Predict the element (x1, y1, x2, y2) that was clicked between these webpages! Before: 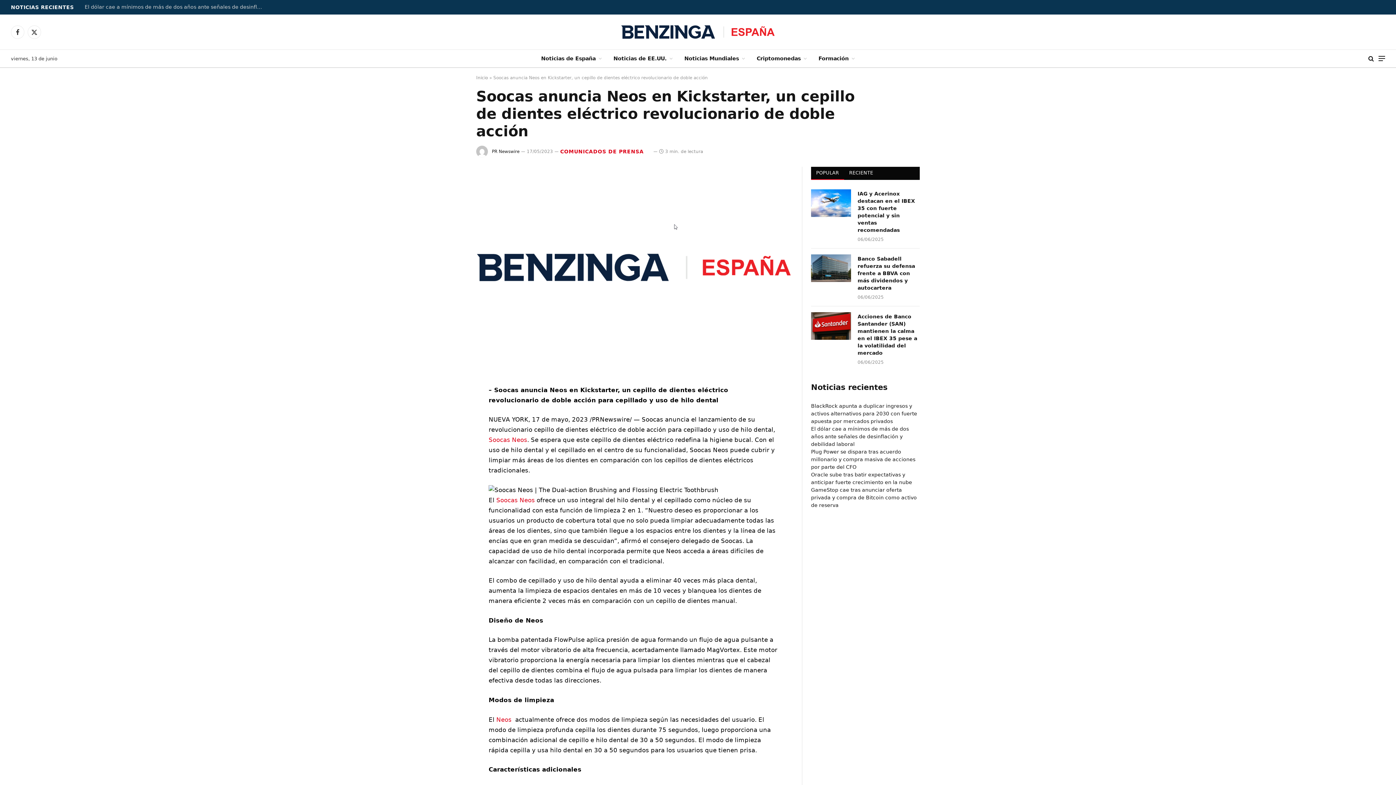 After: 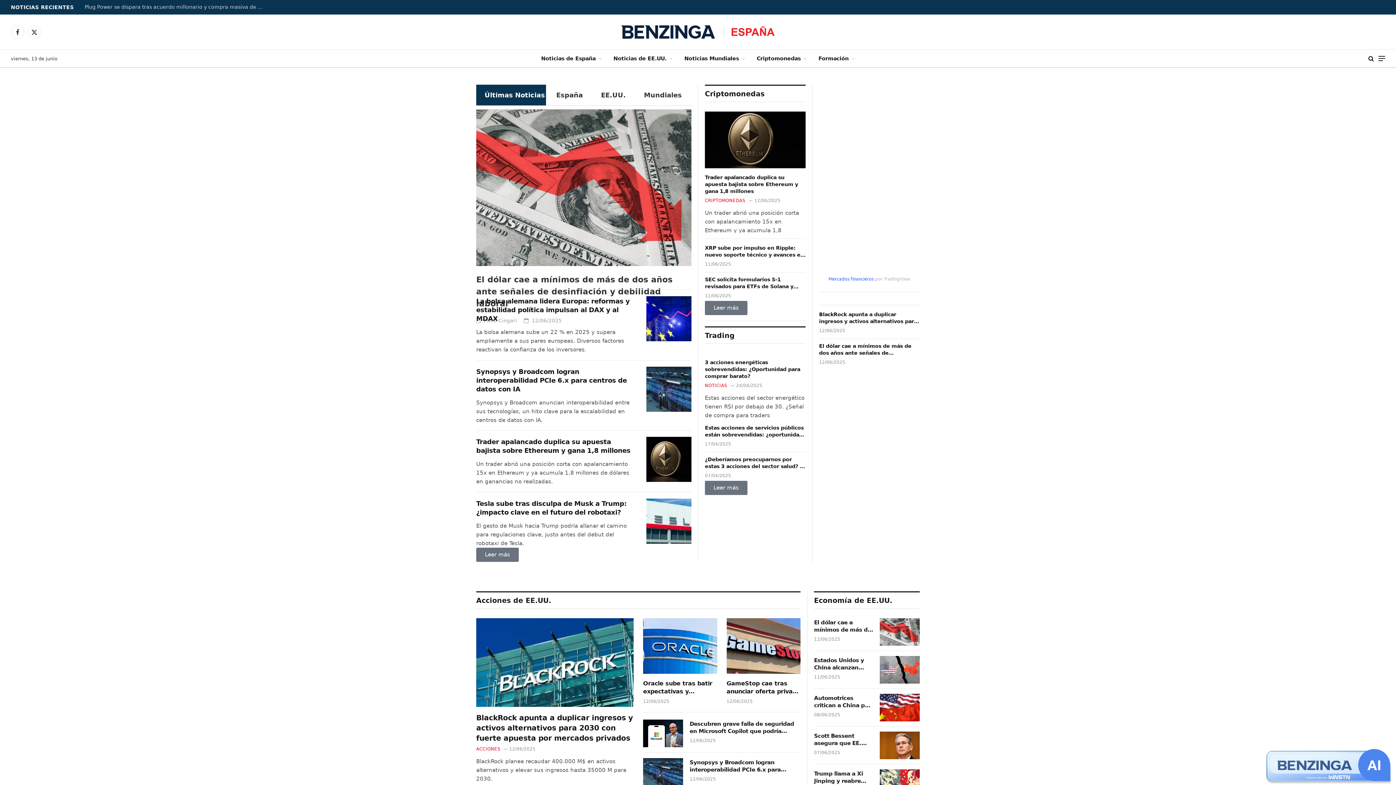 Action: bbox: (607, 14, 789, 49)